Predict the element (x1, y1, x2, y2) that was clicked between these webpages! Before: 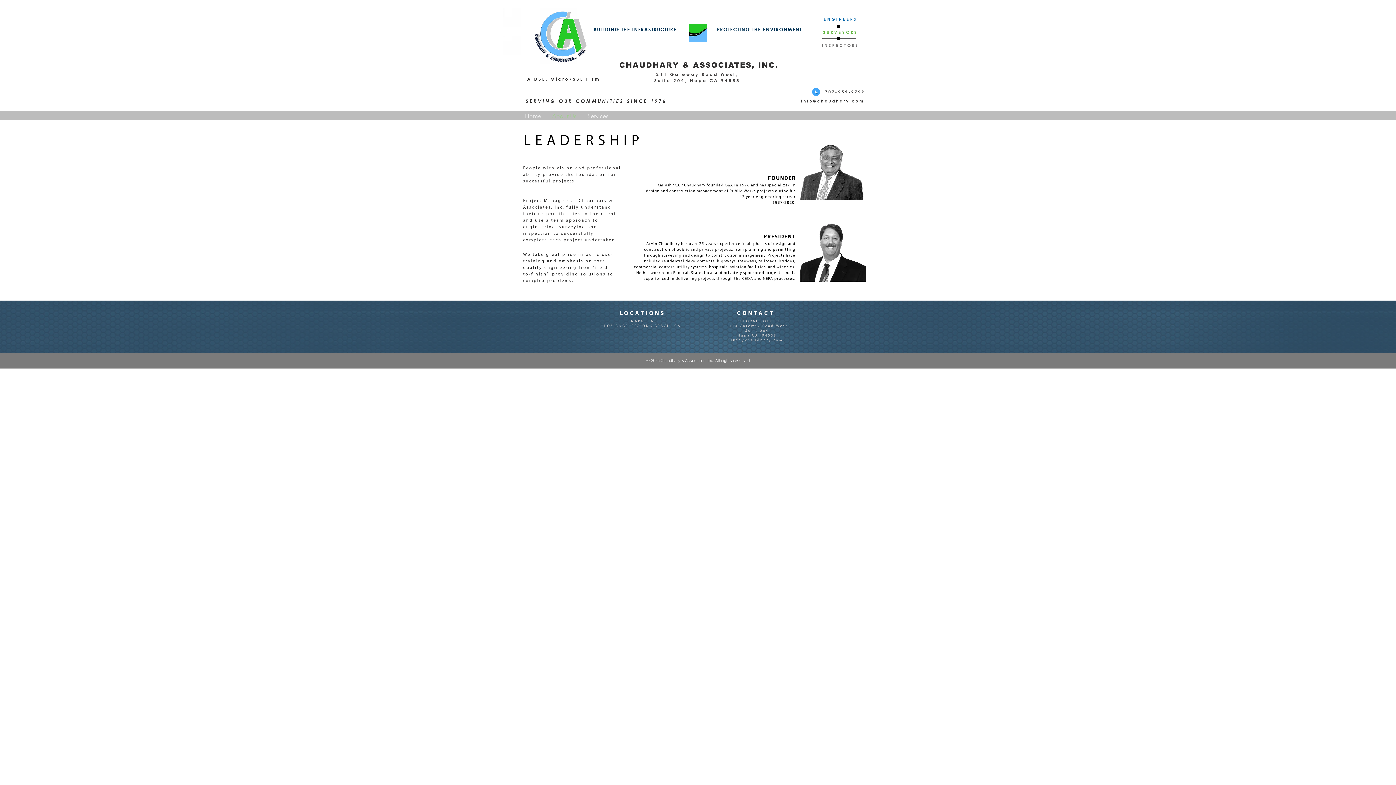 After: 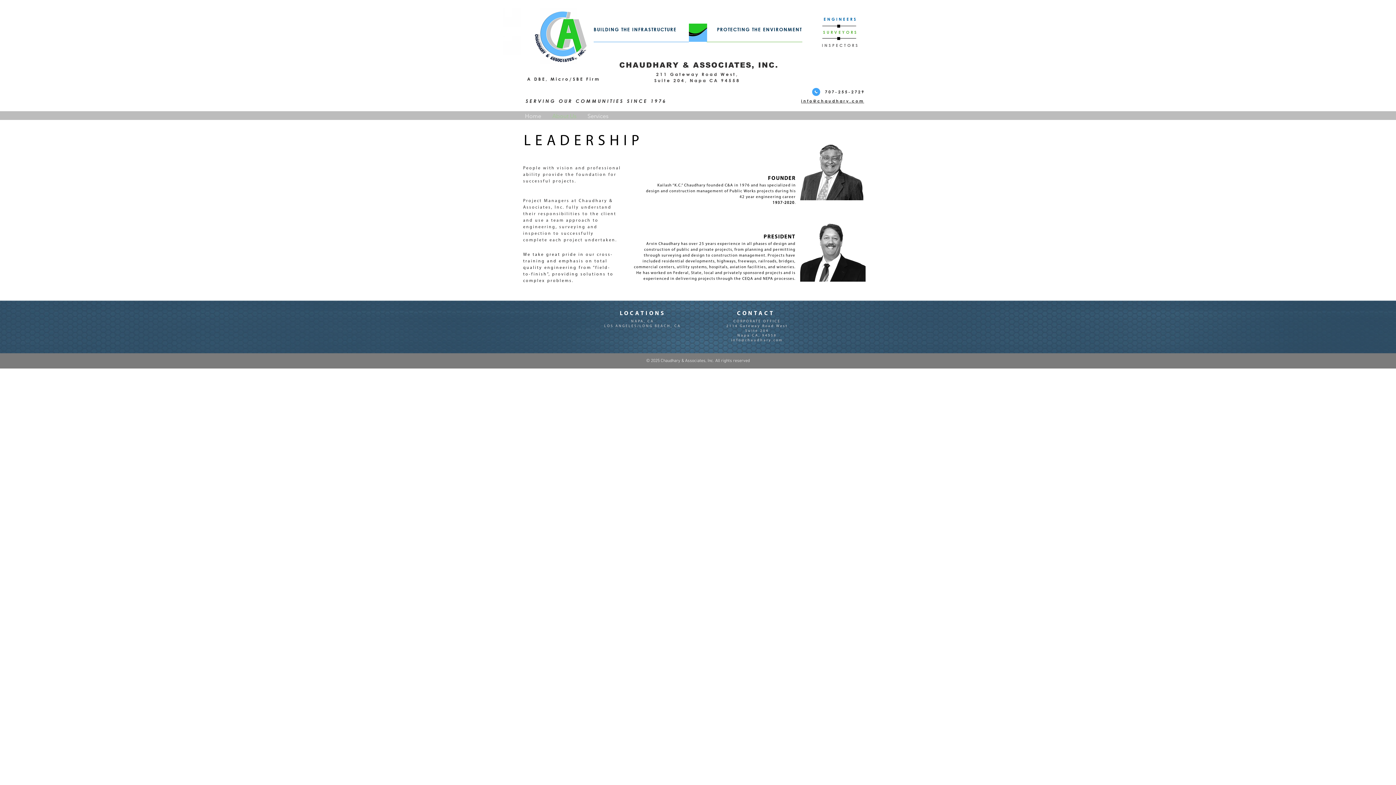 Action: bbox: (808, 88, 823, 96)